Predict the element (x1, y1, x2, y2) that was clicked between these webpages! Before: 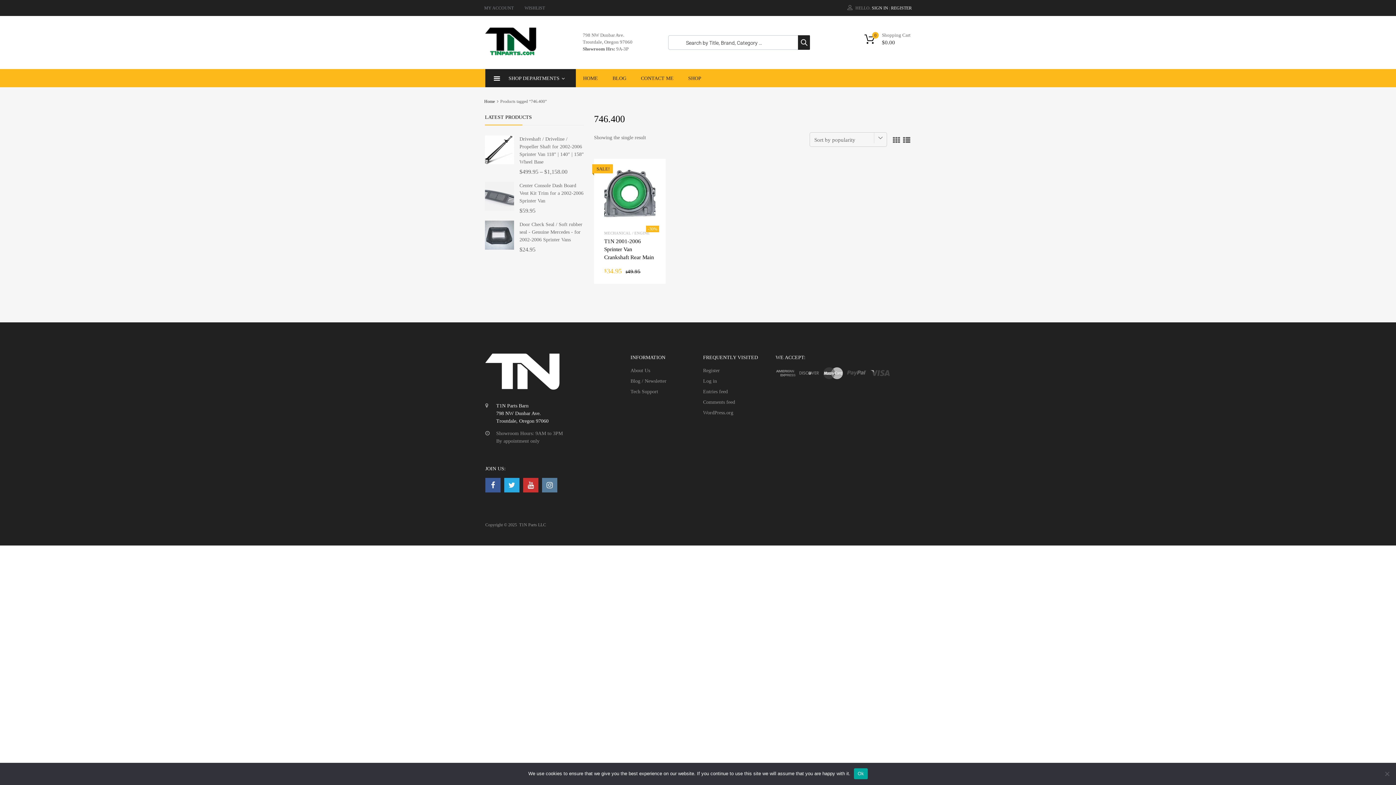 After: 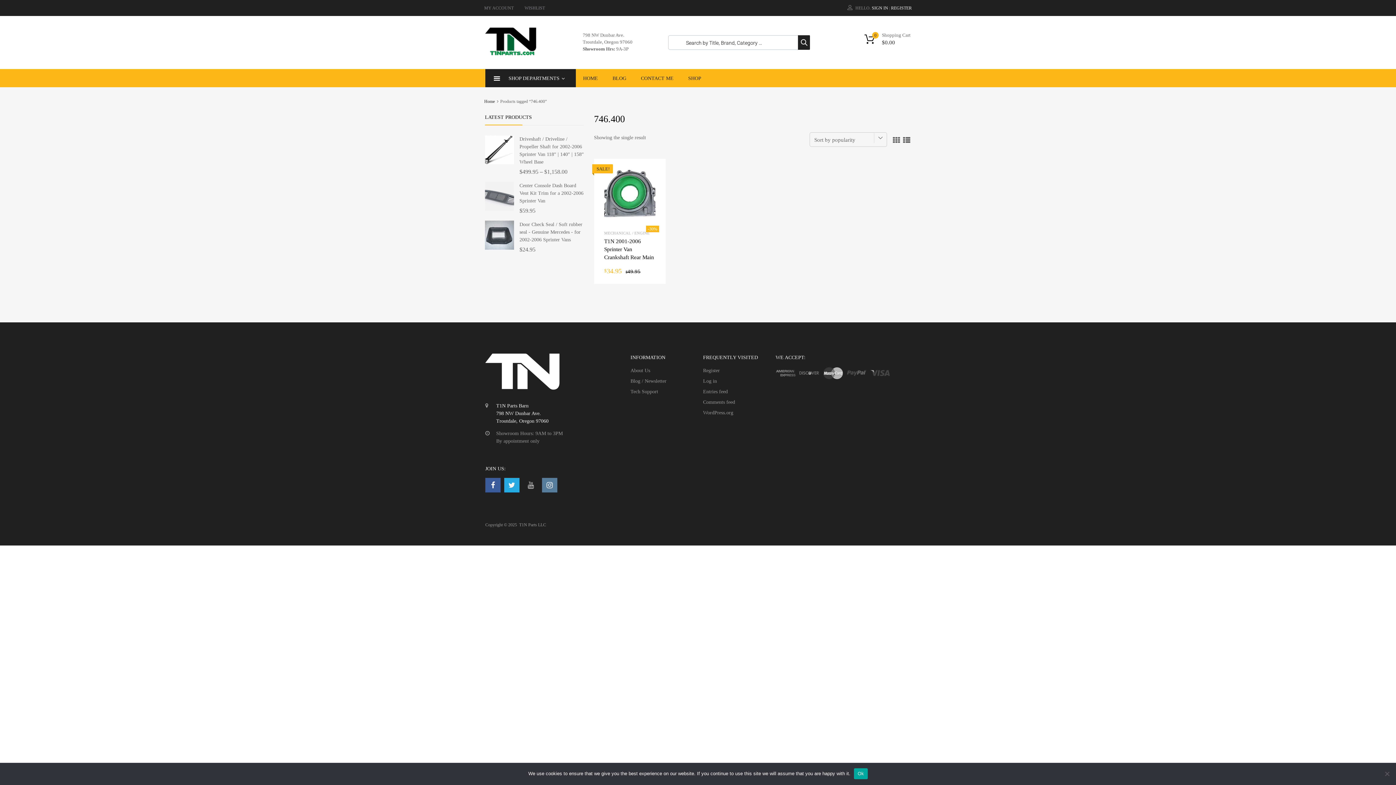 Action: bbox: (523, 481, 538, 489)